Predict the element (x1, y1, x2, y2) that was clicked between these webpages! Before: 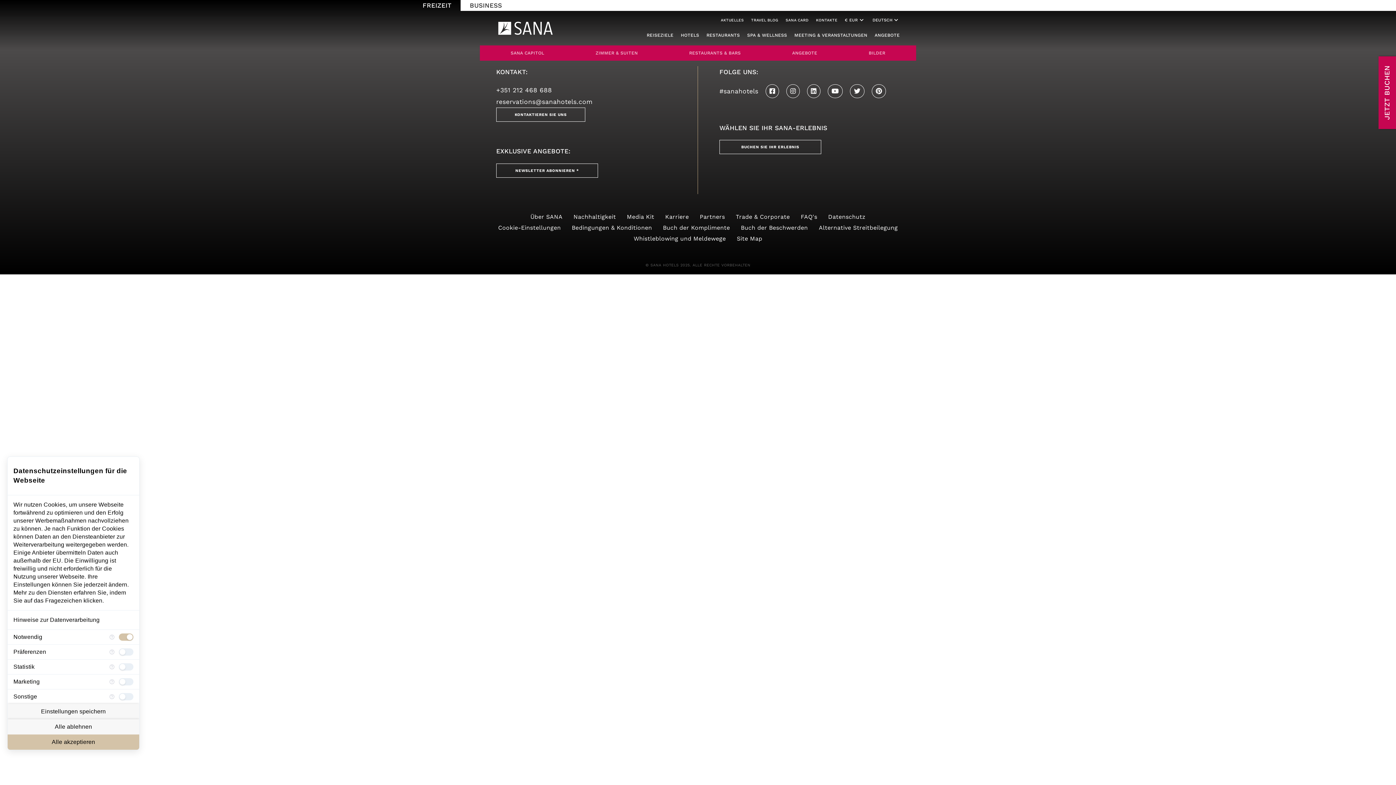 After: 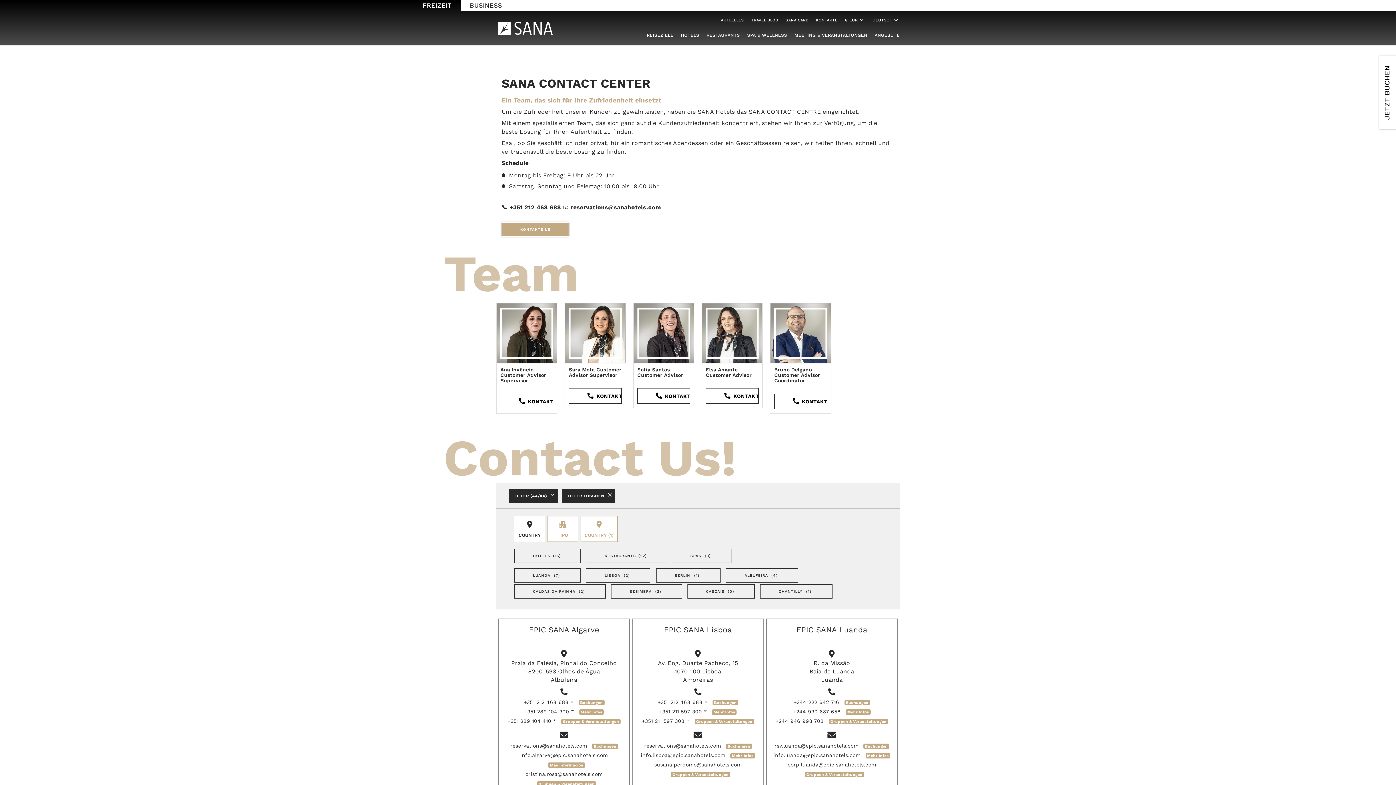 Action: label: KONTAKTE bbox: (816, 13, 837, 27)